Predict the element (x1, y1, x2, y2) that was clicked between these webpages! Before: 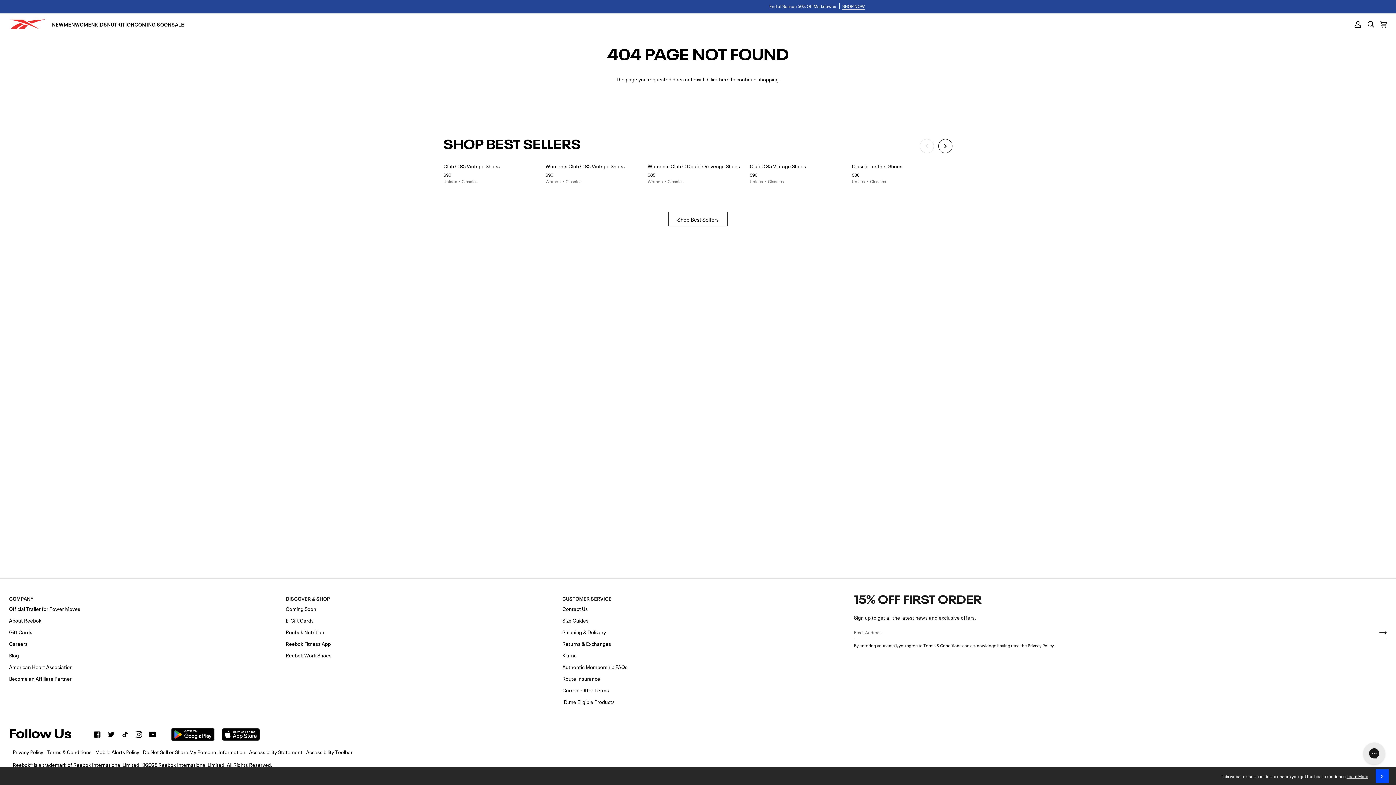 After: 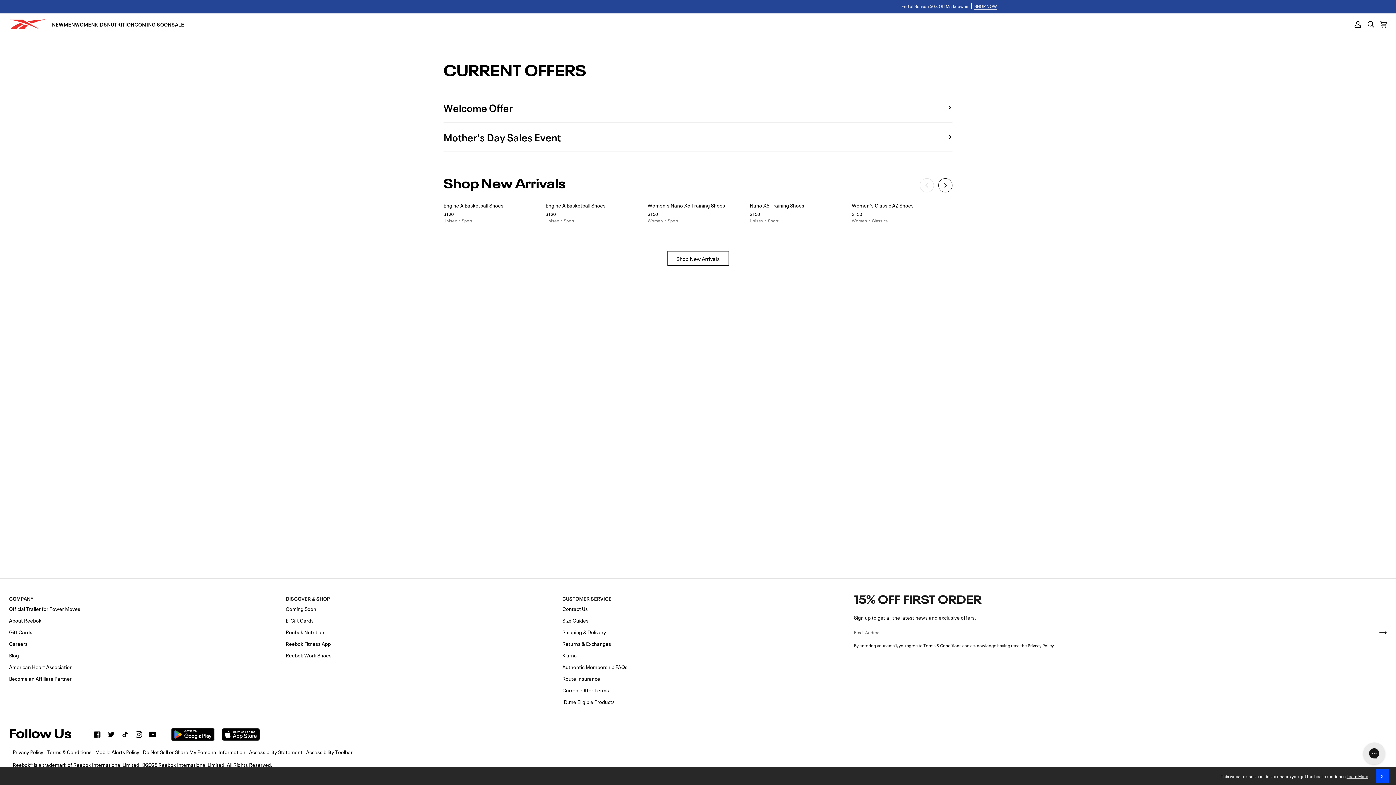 Action: label: Current Offer Terms bbox: (562, 686, 609, 694)